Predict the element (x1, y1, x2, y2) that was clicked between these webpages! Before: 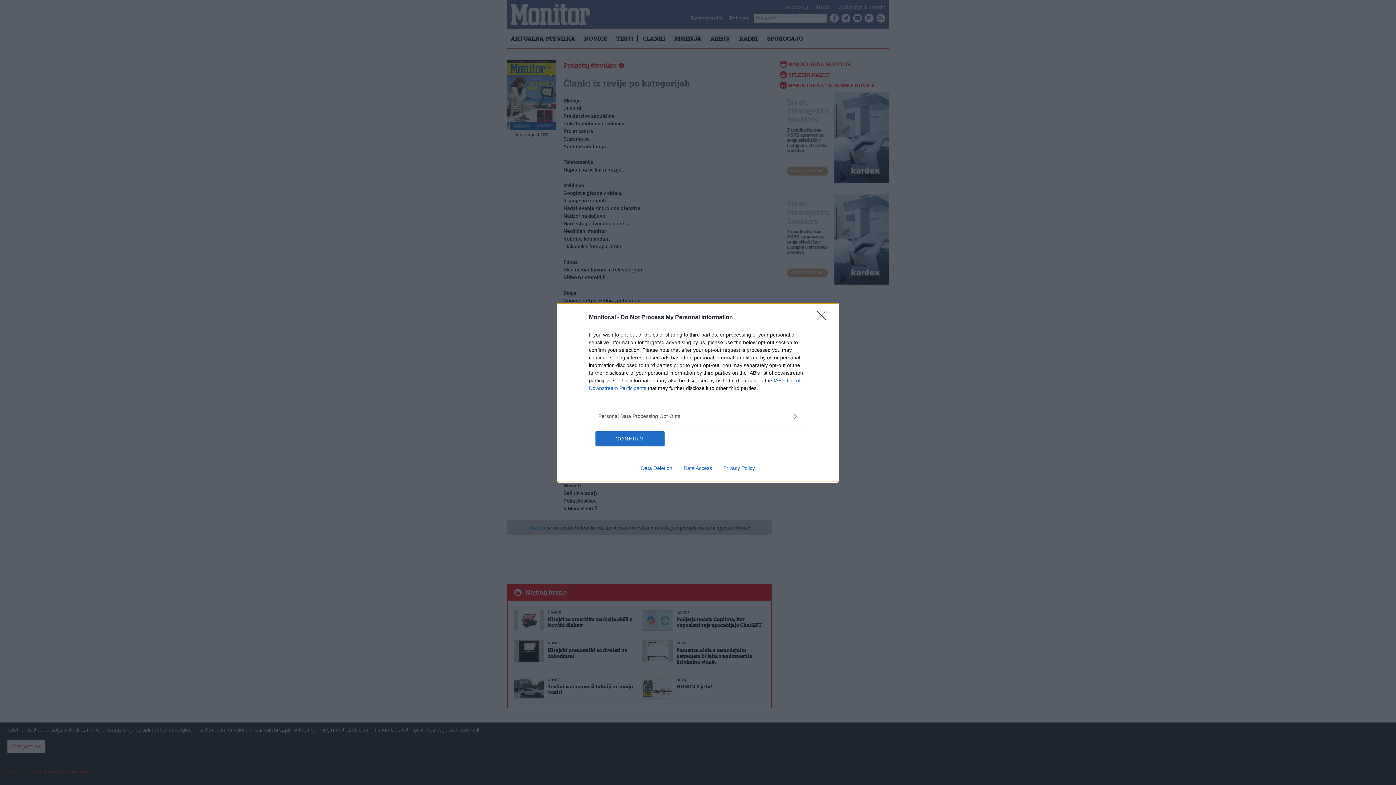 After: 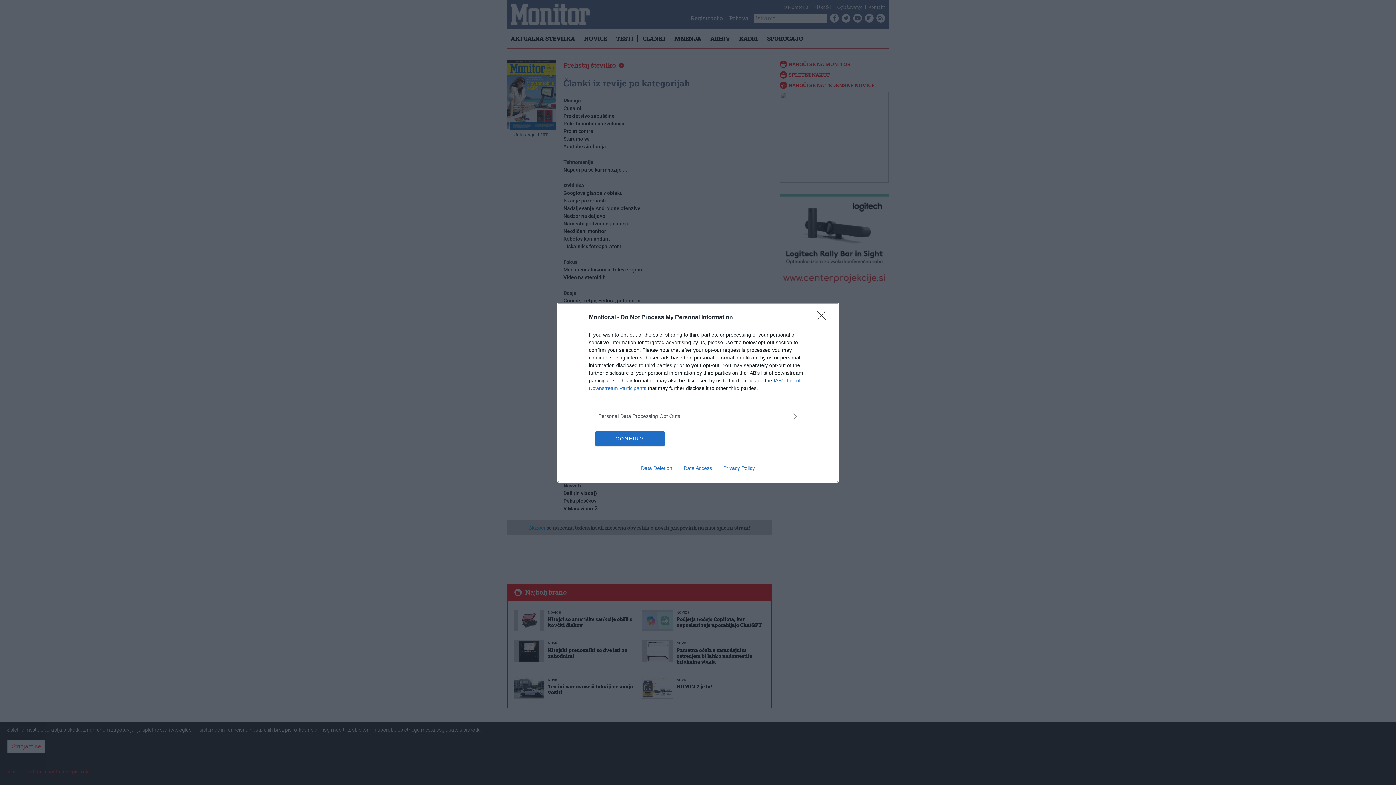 Action: label: Data Deletion bbox: (635, 465, 678, 471)